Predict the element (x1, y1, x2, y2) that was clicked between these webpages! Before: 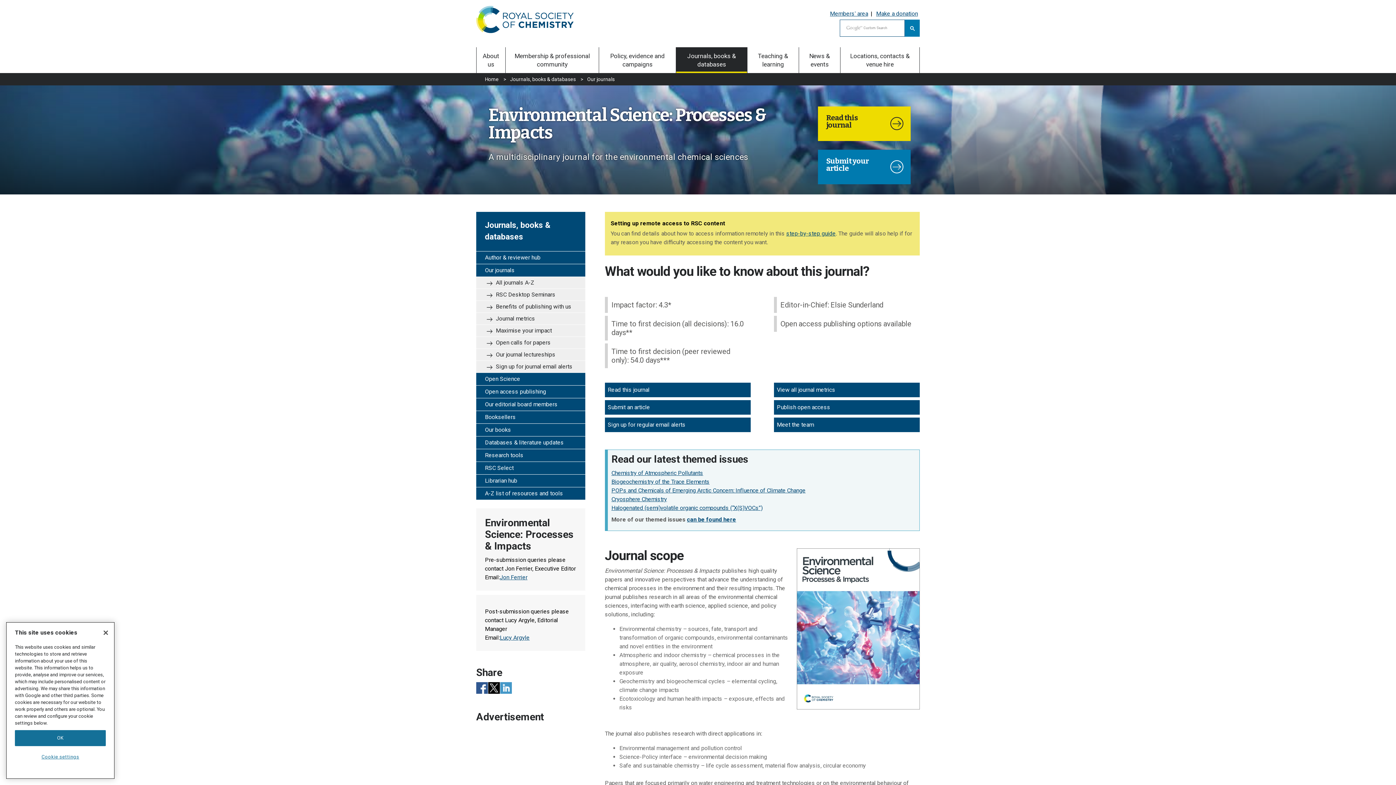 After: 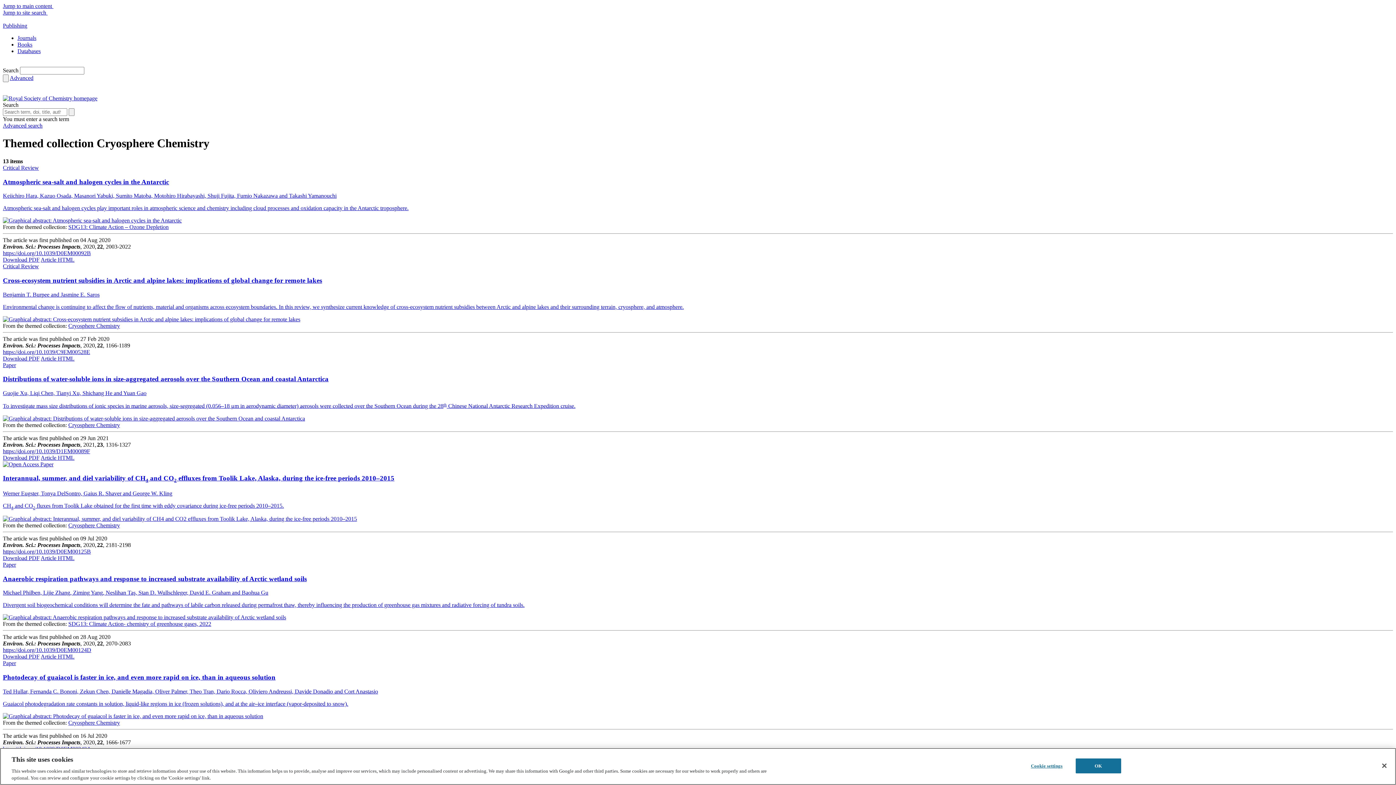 Action: bbox: (611, 496, 667, 502) label: Cryosphere Chemistry